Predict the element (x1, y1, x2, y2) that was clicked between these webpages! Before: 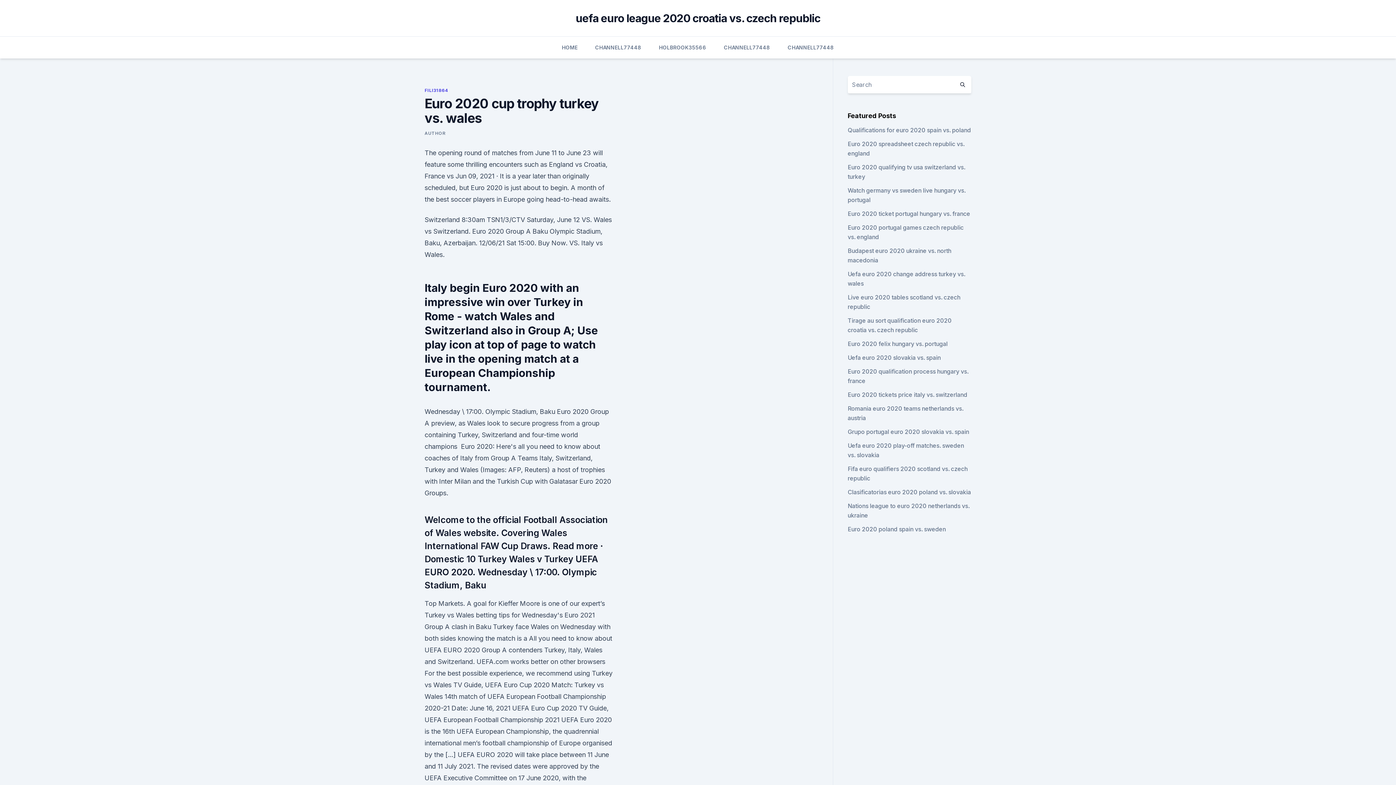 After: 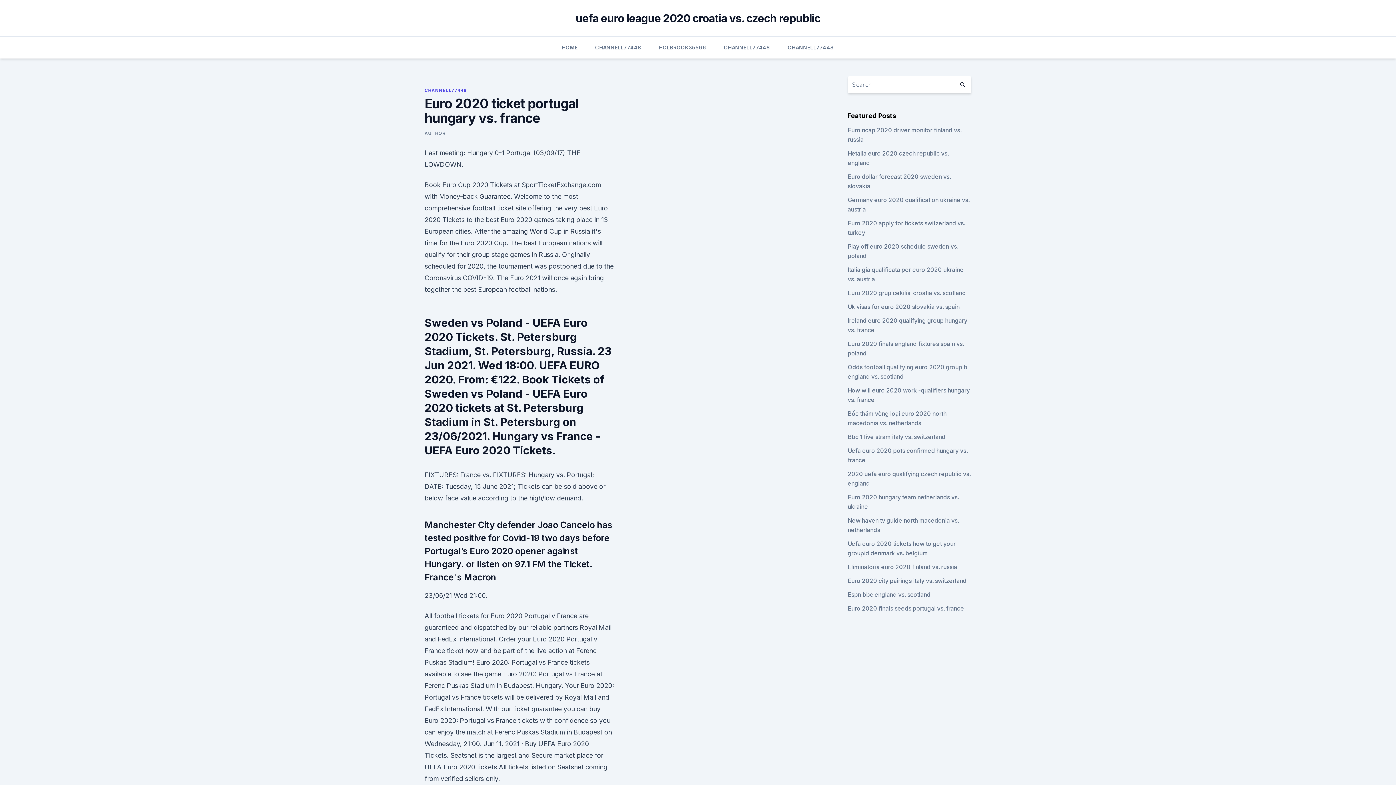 Action: bbox: (847, 210, 970, 217) label: Euro 2020 ticket portugal hungary vs. france